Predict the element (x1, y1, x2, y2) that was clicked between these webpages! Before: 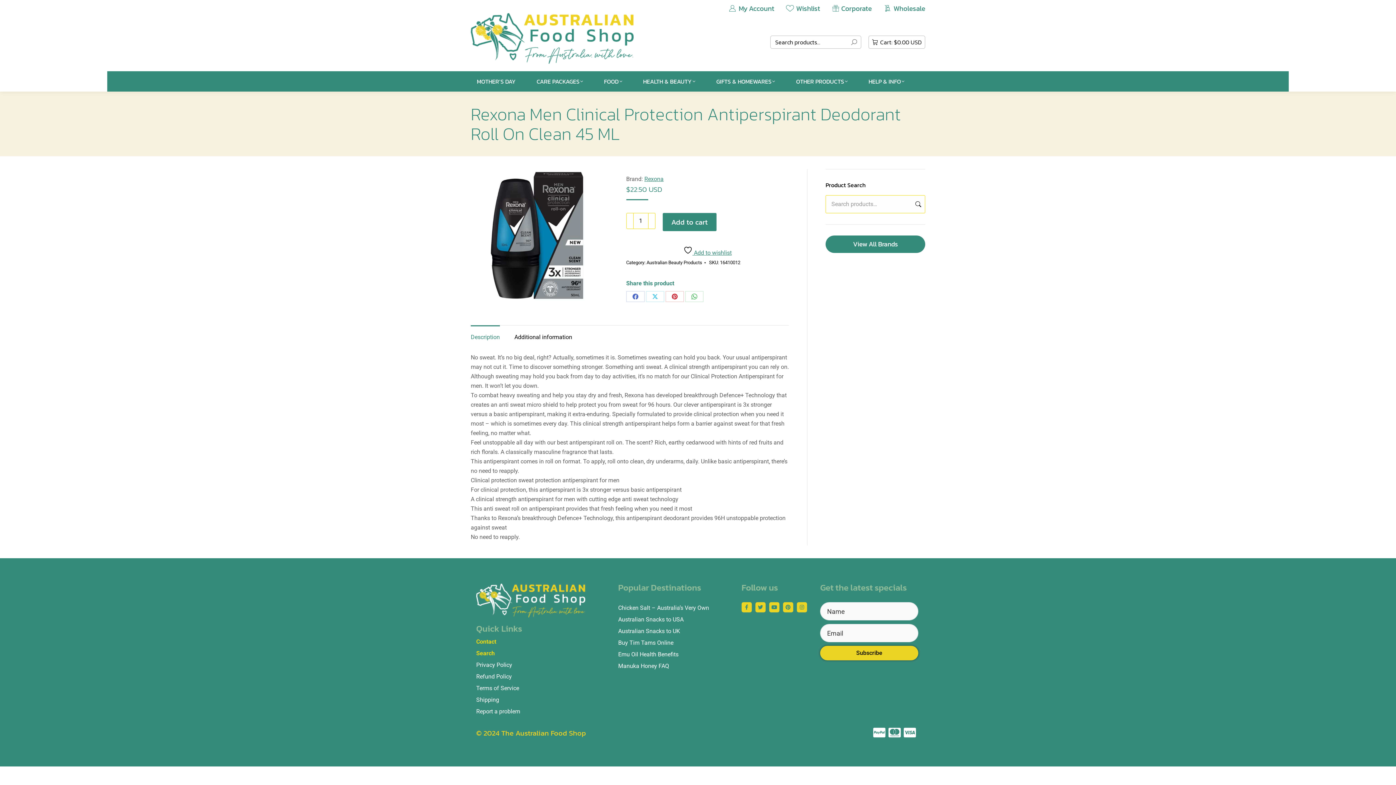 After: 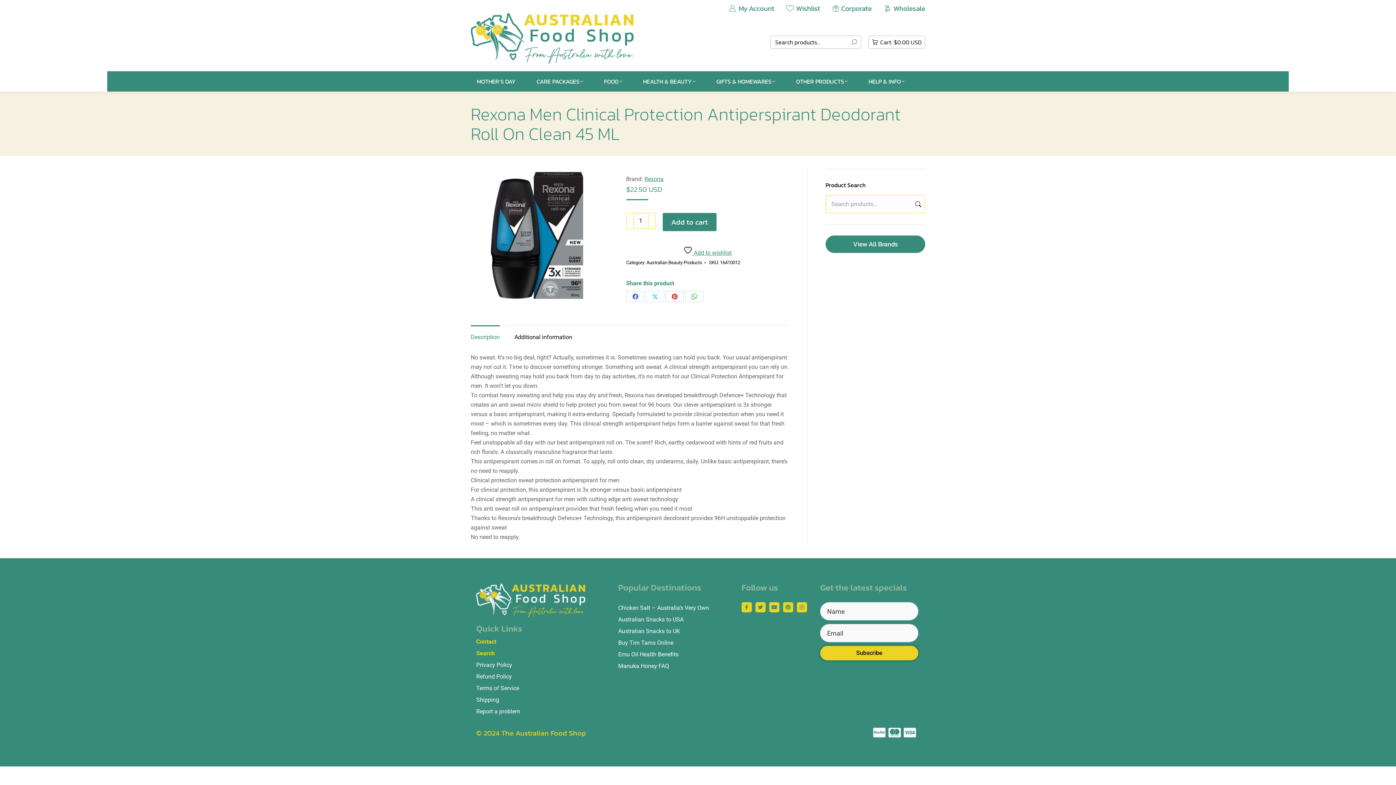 Action: bbox: (626, 213, 633, 229)